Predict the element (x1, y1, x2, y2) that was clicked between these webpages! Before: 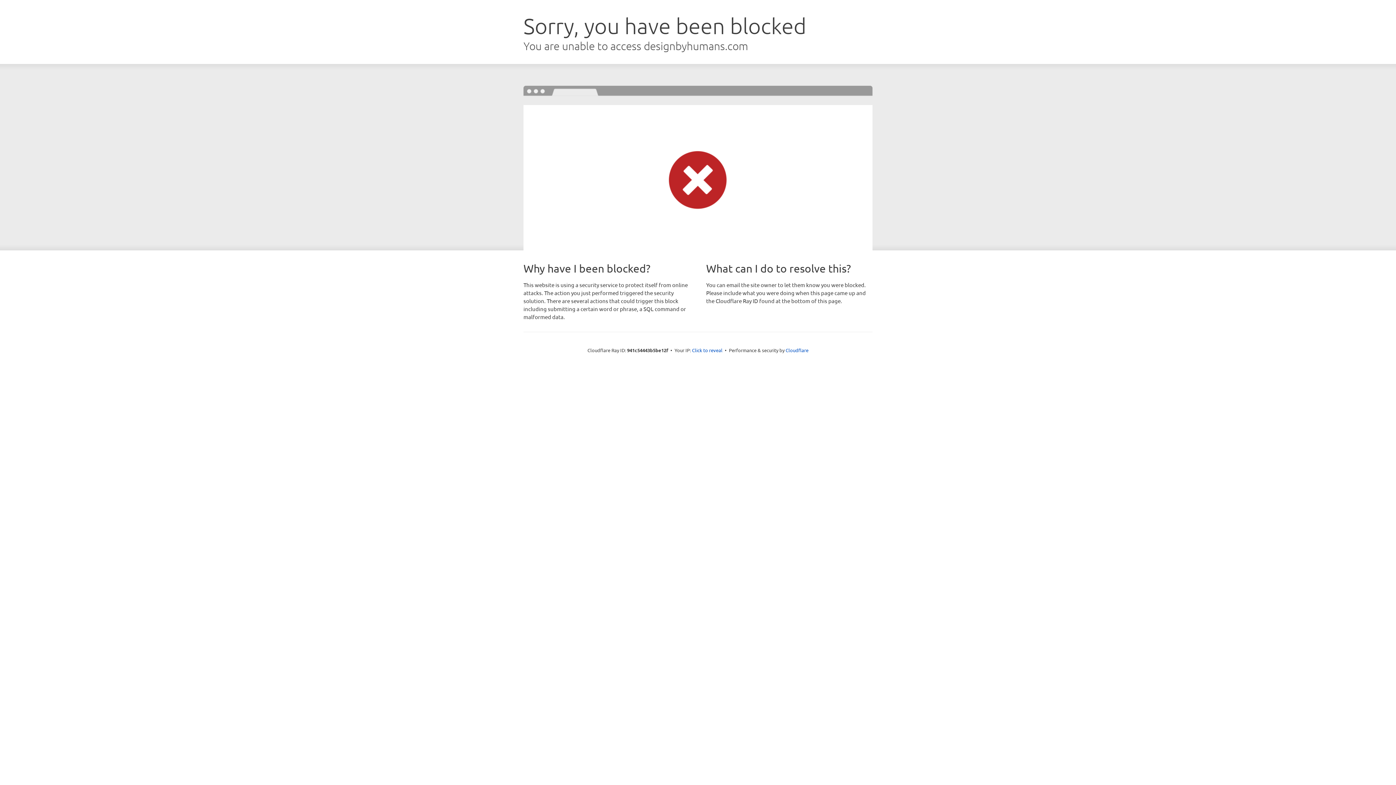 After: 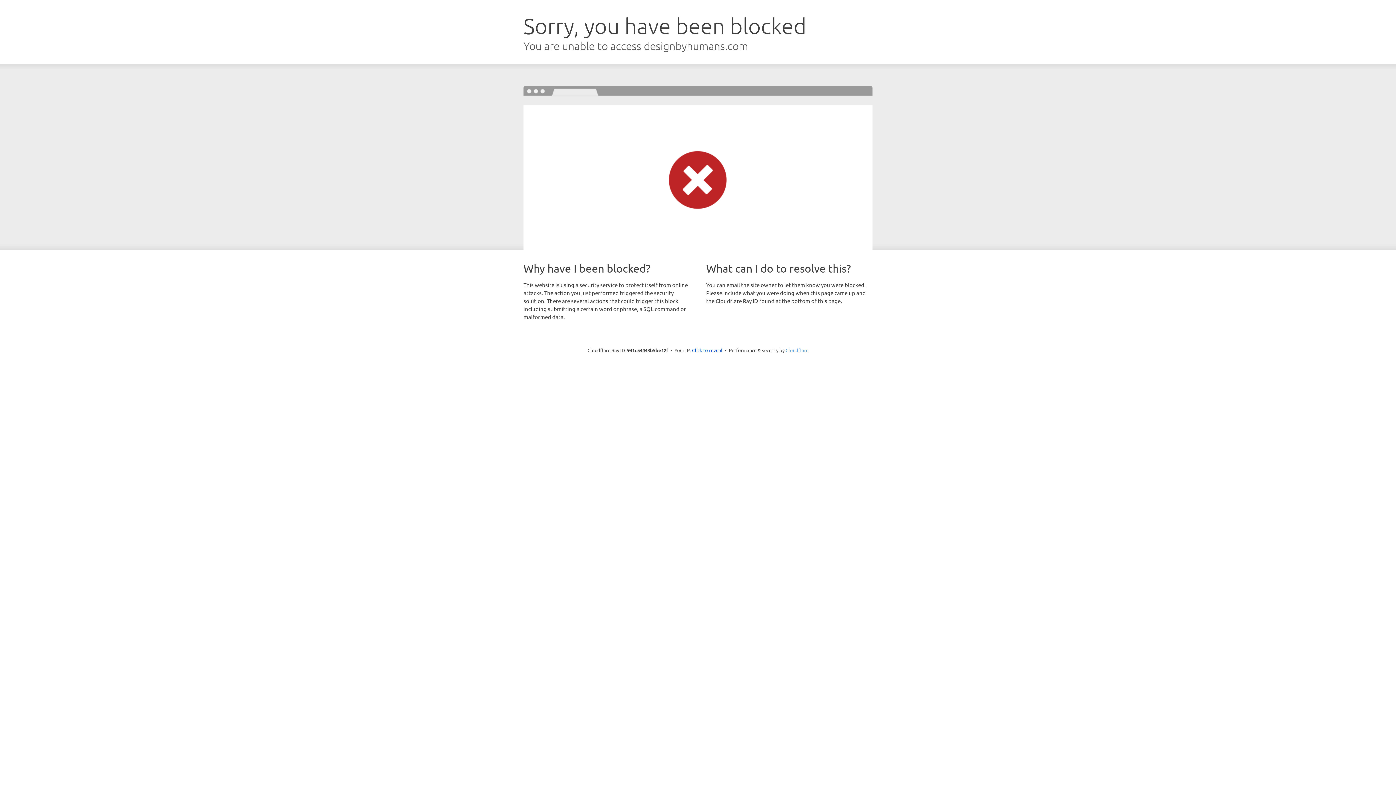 Action: label: Cloudflare bbox: (785, 347, 808, 353)